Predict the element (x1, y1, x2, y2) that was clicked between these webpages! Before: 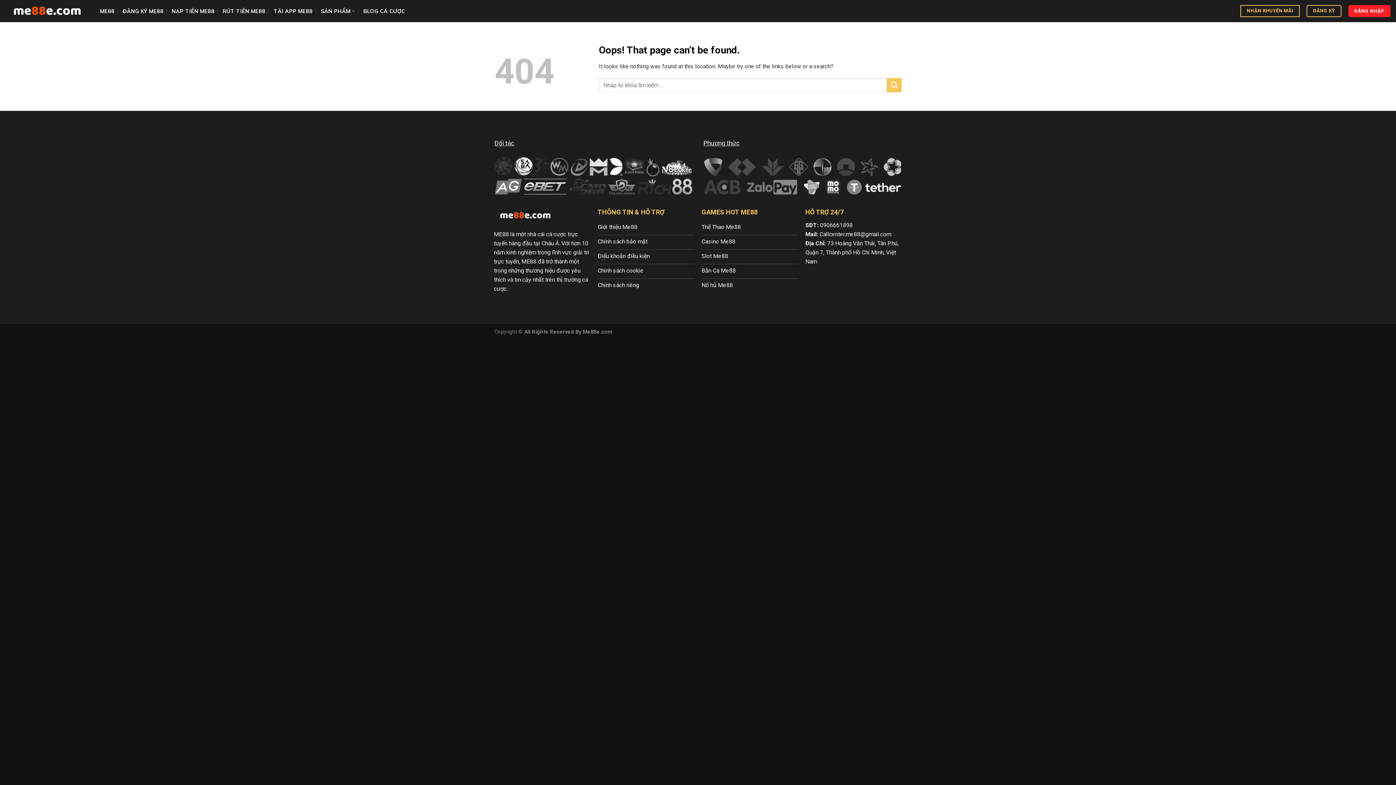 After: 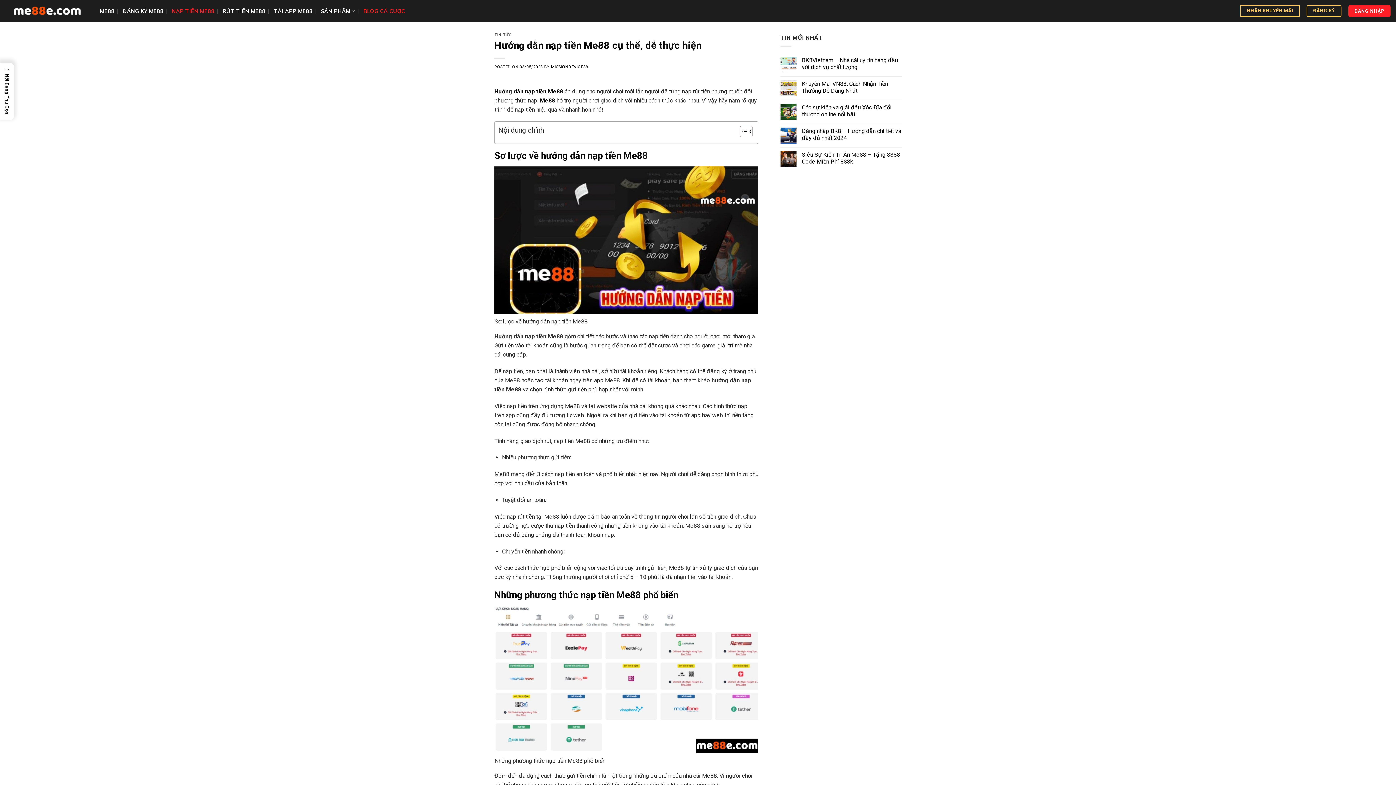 Action: bbox: (171, 3, 214, 18) label: NẠP TIỀN ME88